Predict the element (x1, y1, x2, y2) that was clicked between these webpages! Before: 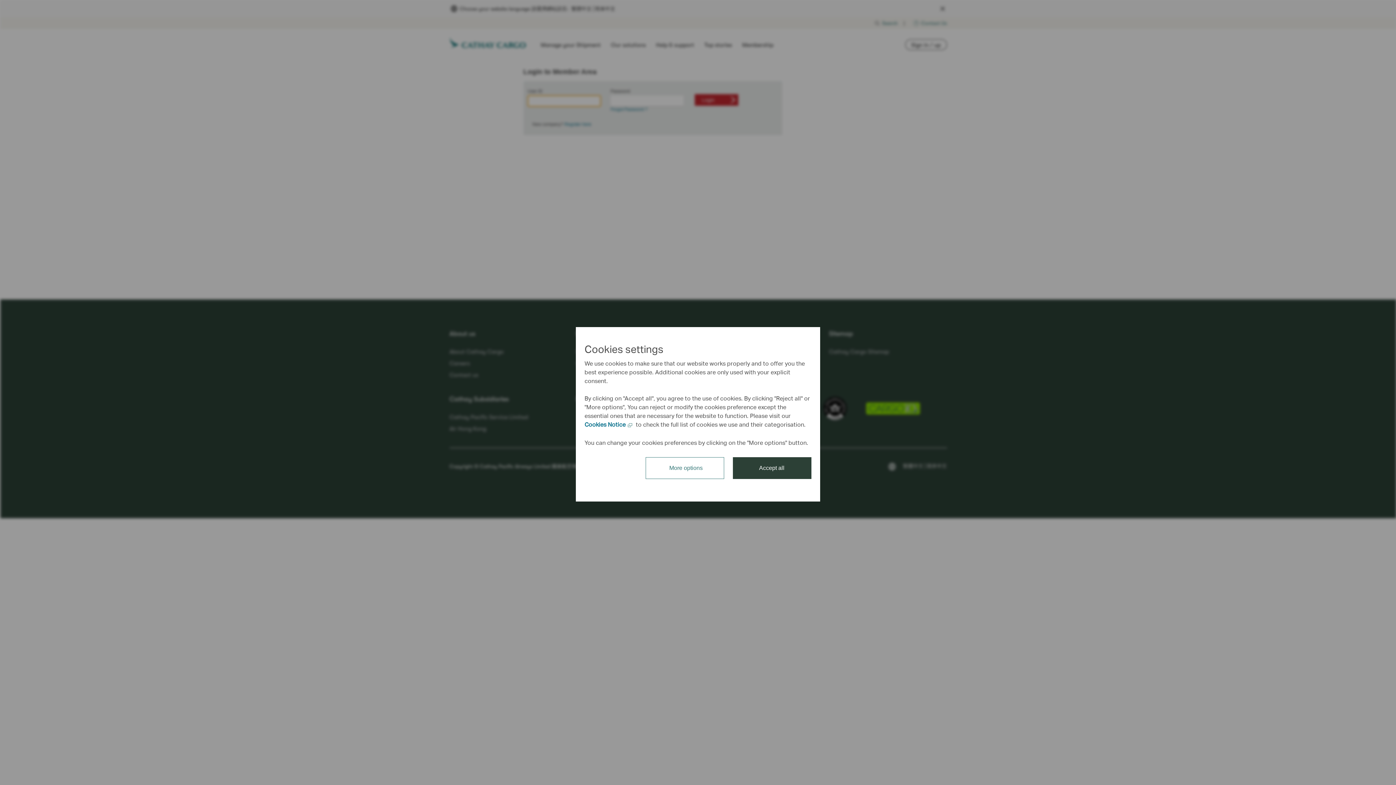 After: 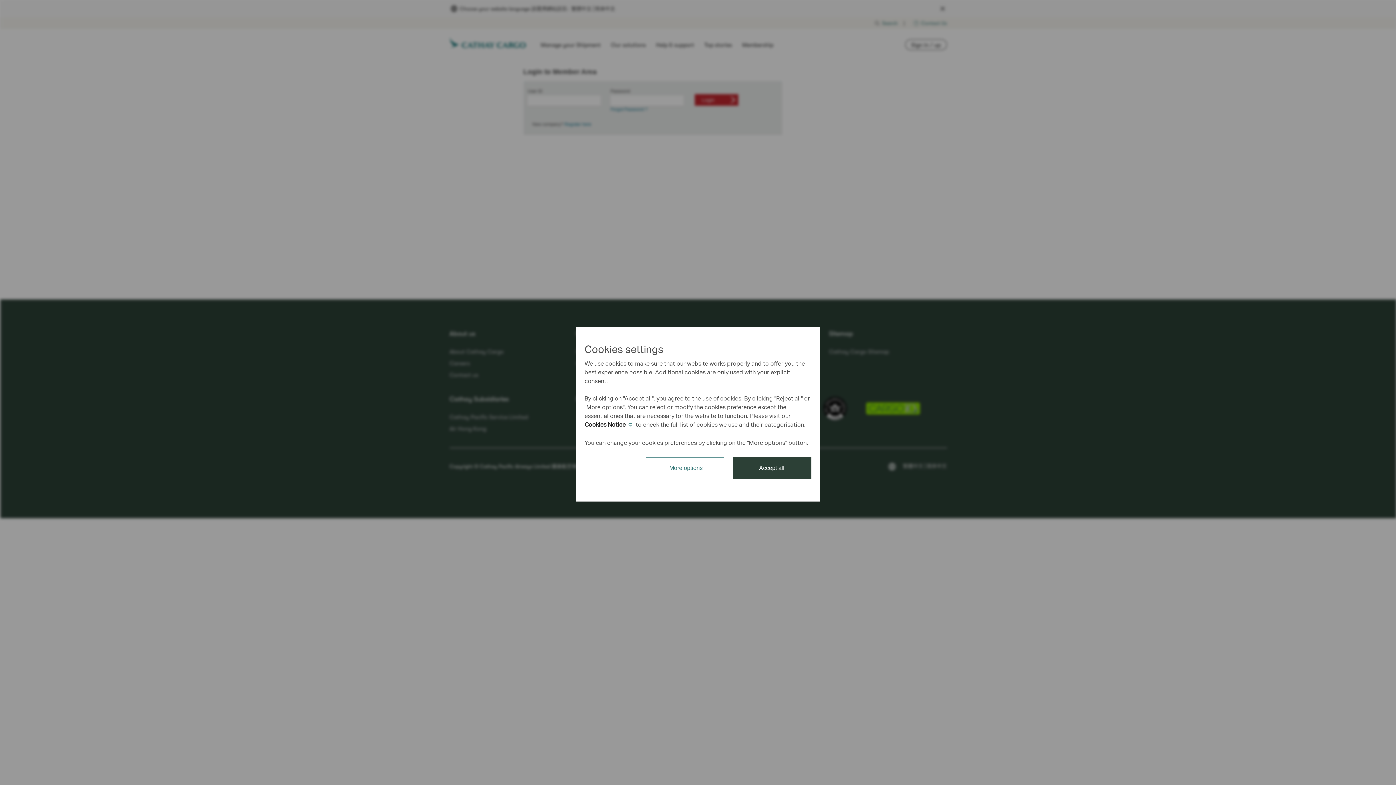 Action: label: Cookies Notice bbox: (584, 420, 625, 428)